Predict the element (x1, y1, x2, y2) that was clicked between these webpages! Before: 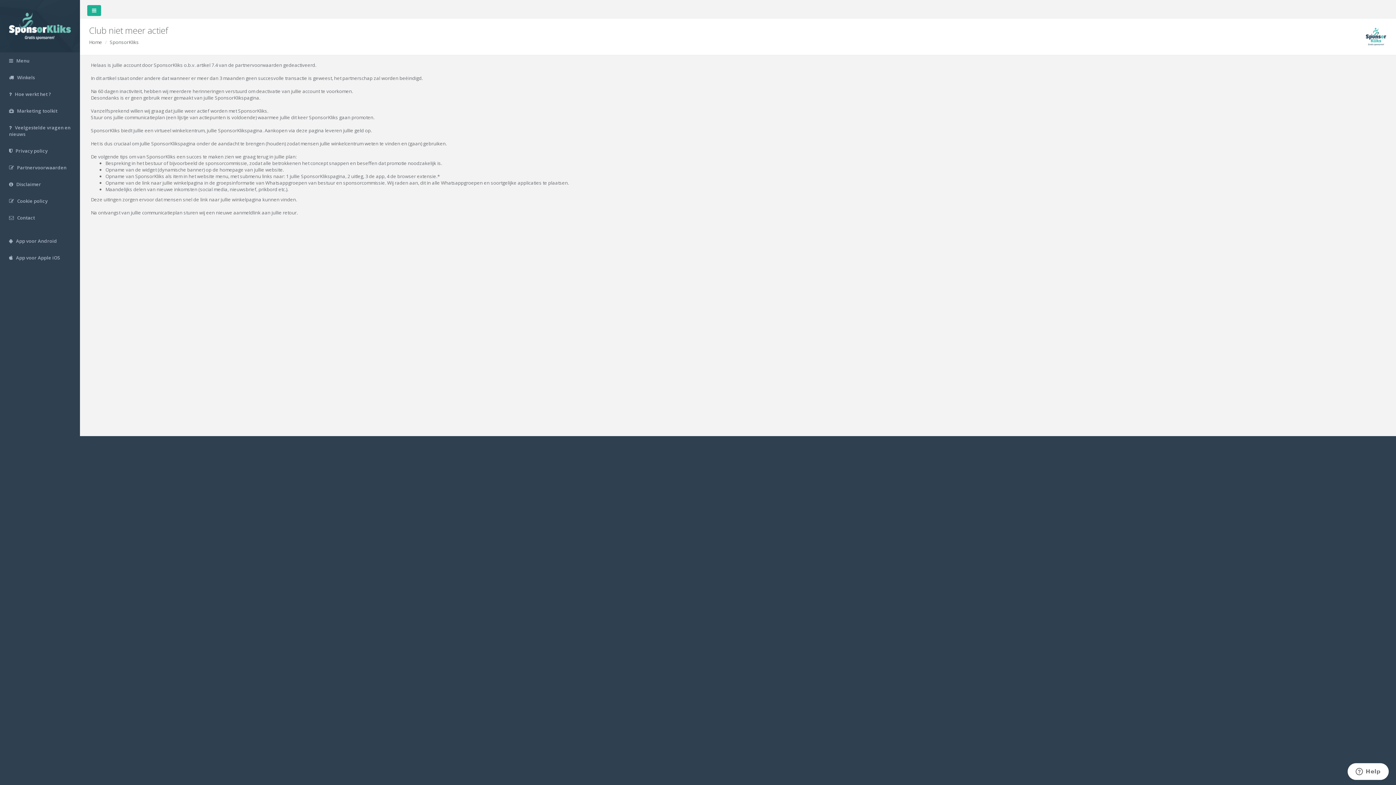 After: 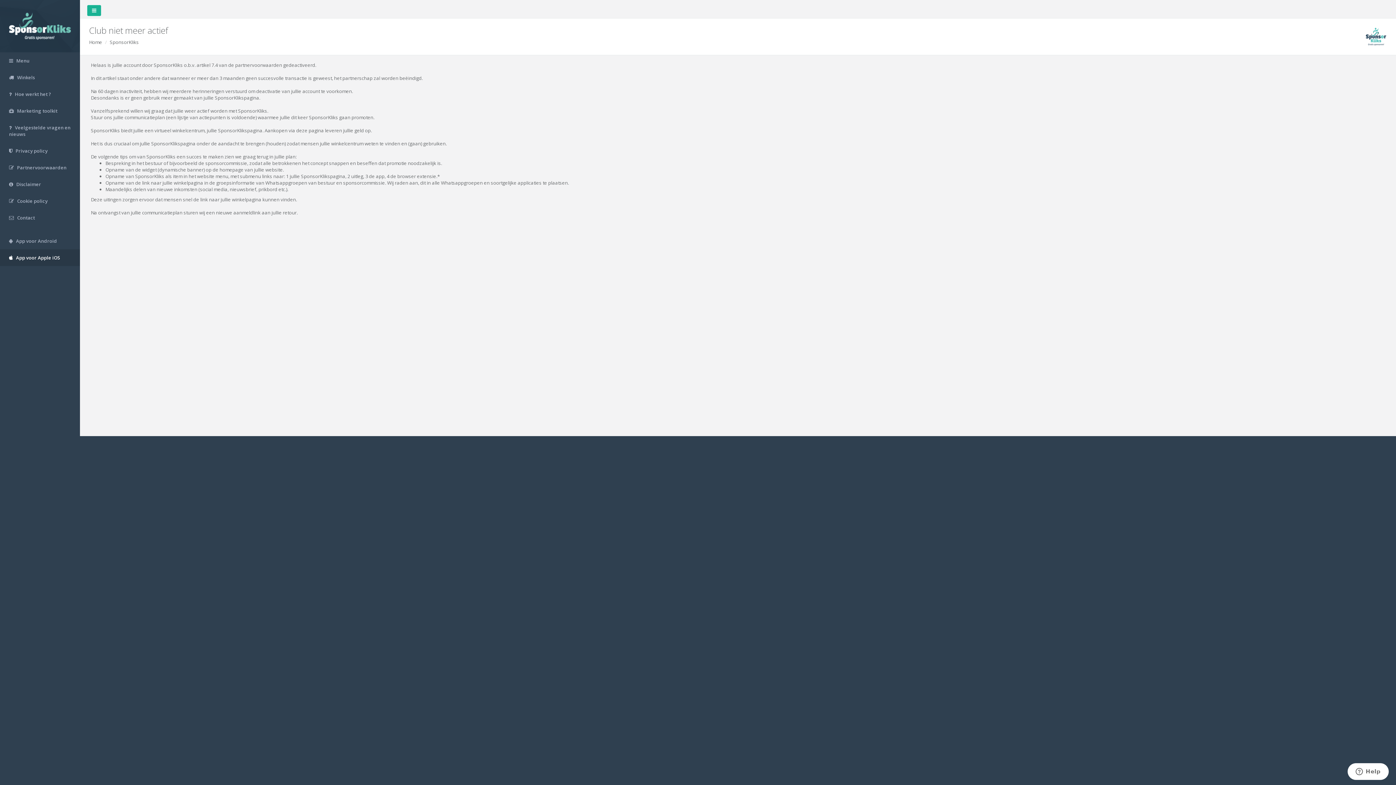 Action: label:  App voor Apple iOS bbox: (0, 249, 80, 266)